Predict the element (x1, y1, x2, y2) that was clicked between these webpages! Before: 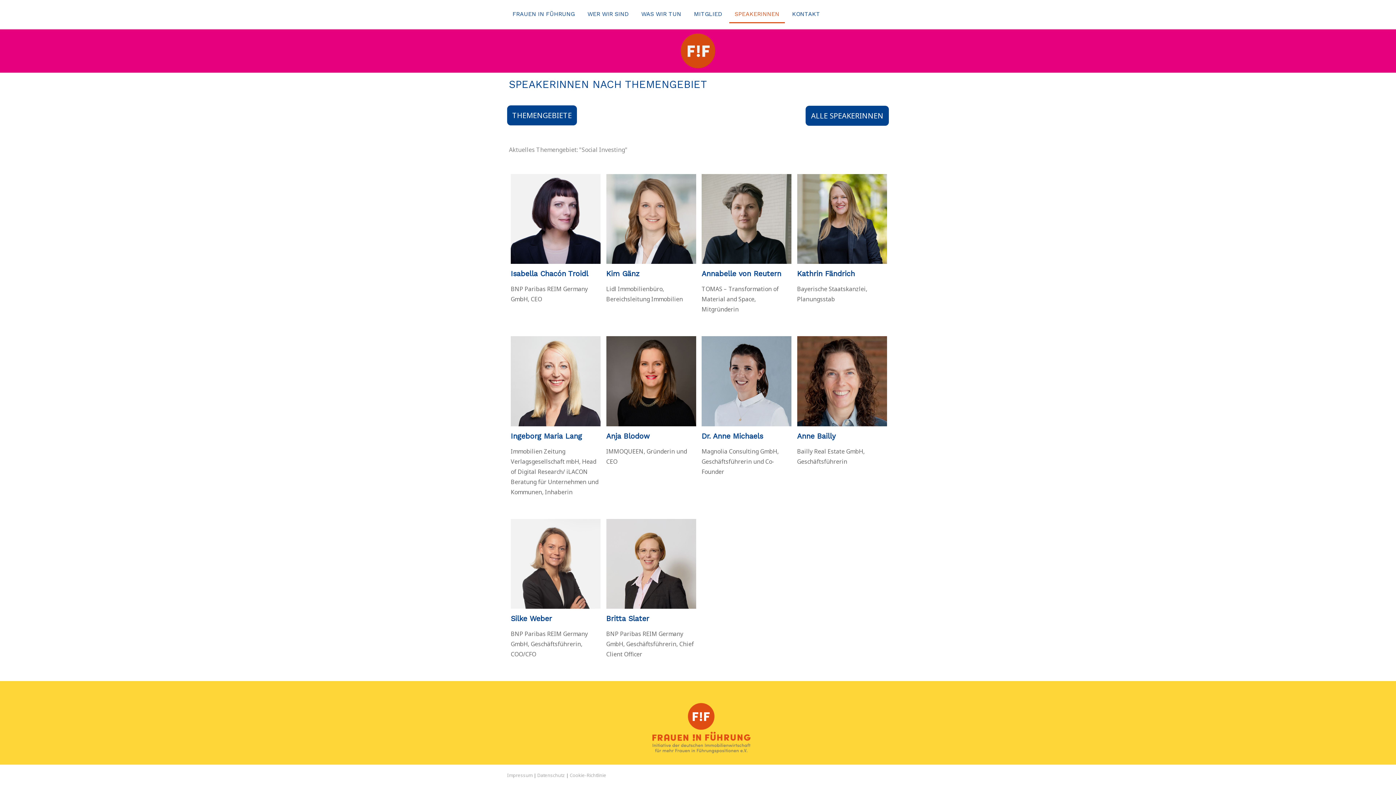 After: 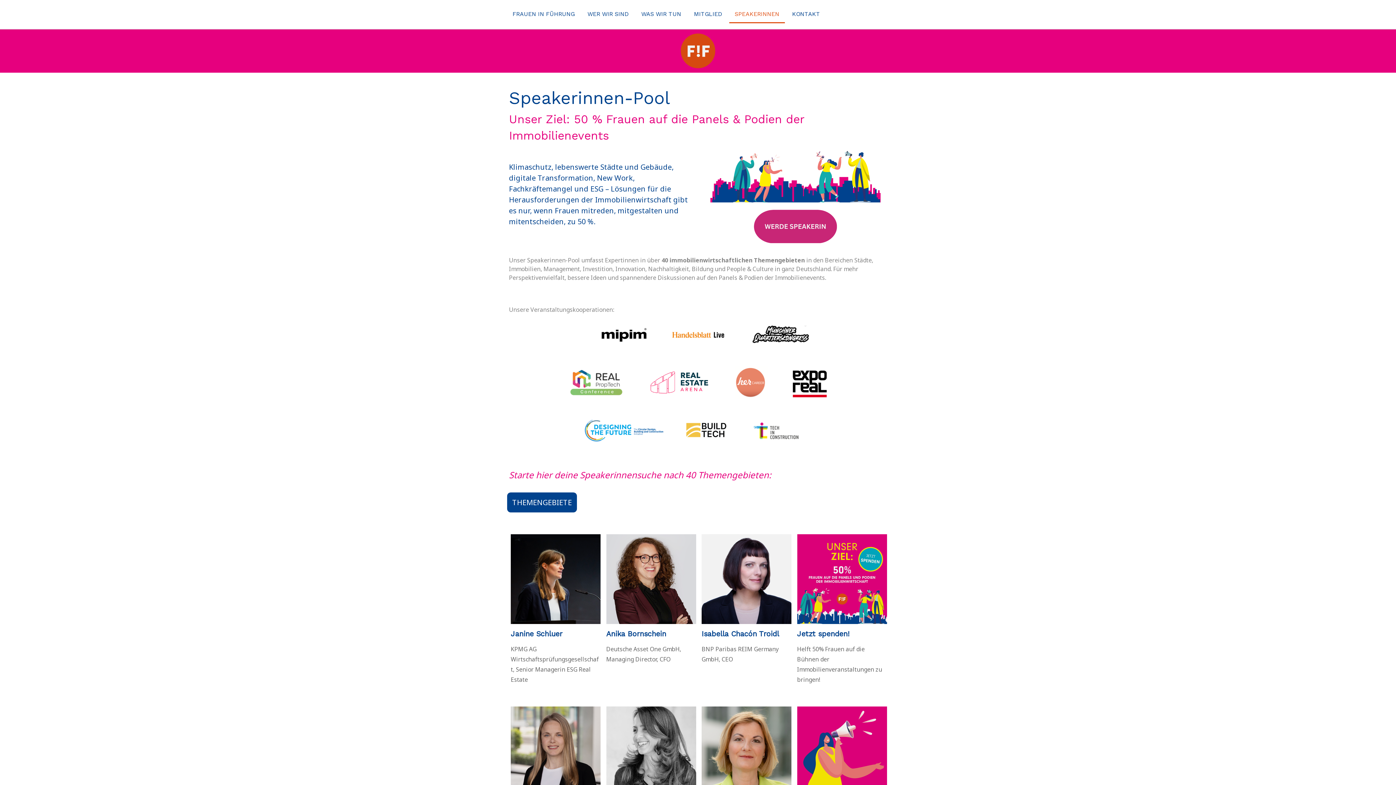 Action: bbox: (805, 105, 889, 125) label: ALLE SPEAKERINNEN